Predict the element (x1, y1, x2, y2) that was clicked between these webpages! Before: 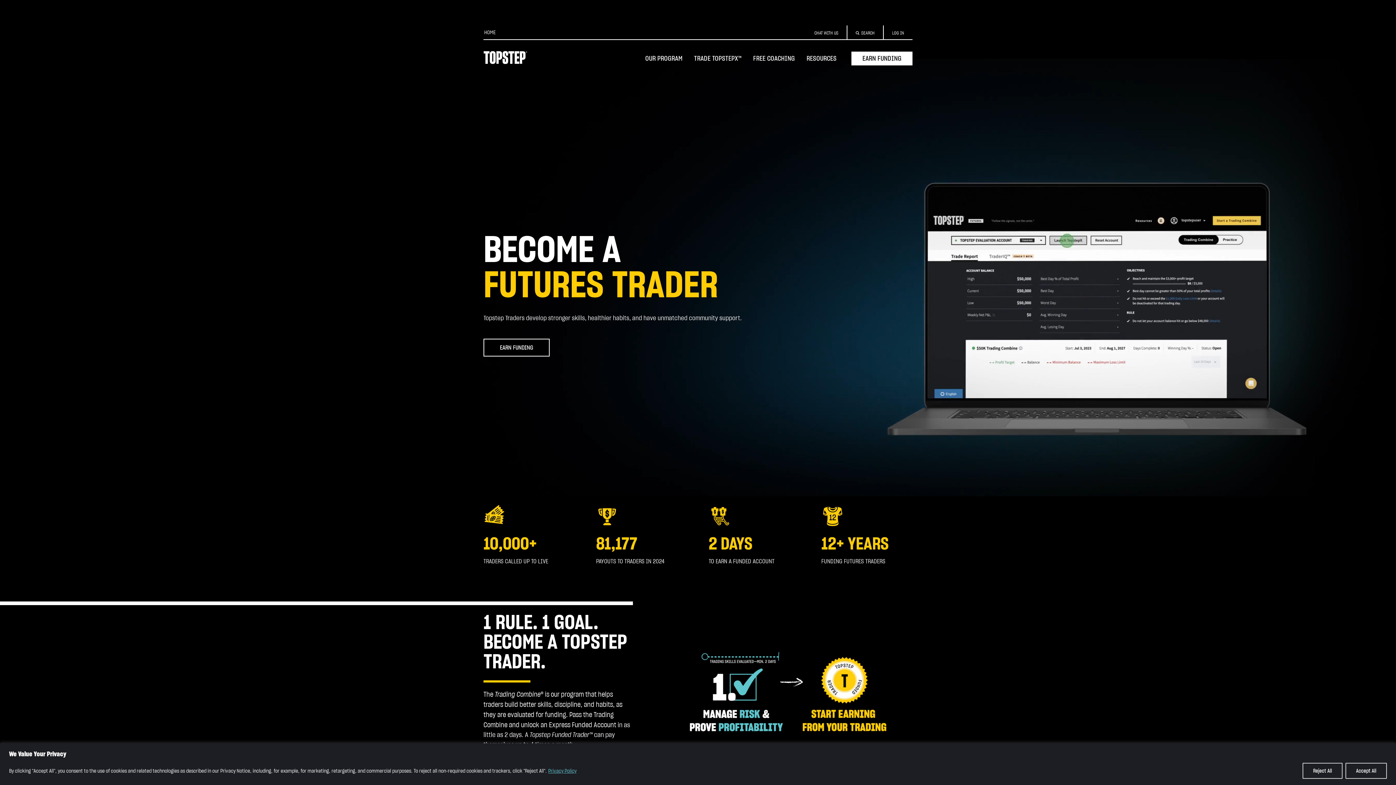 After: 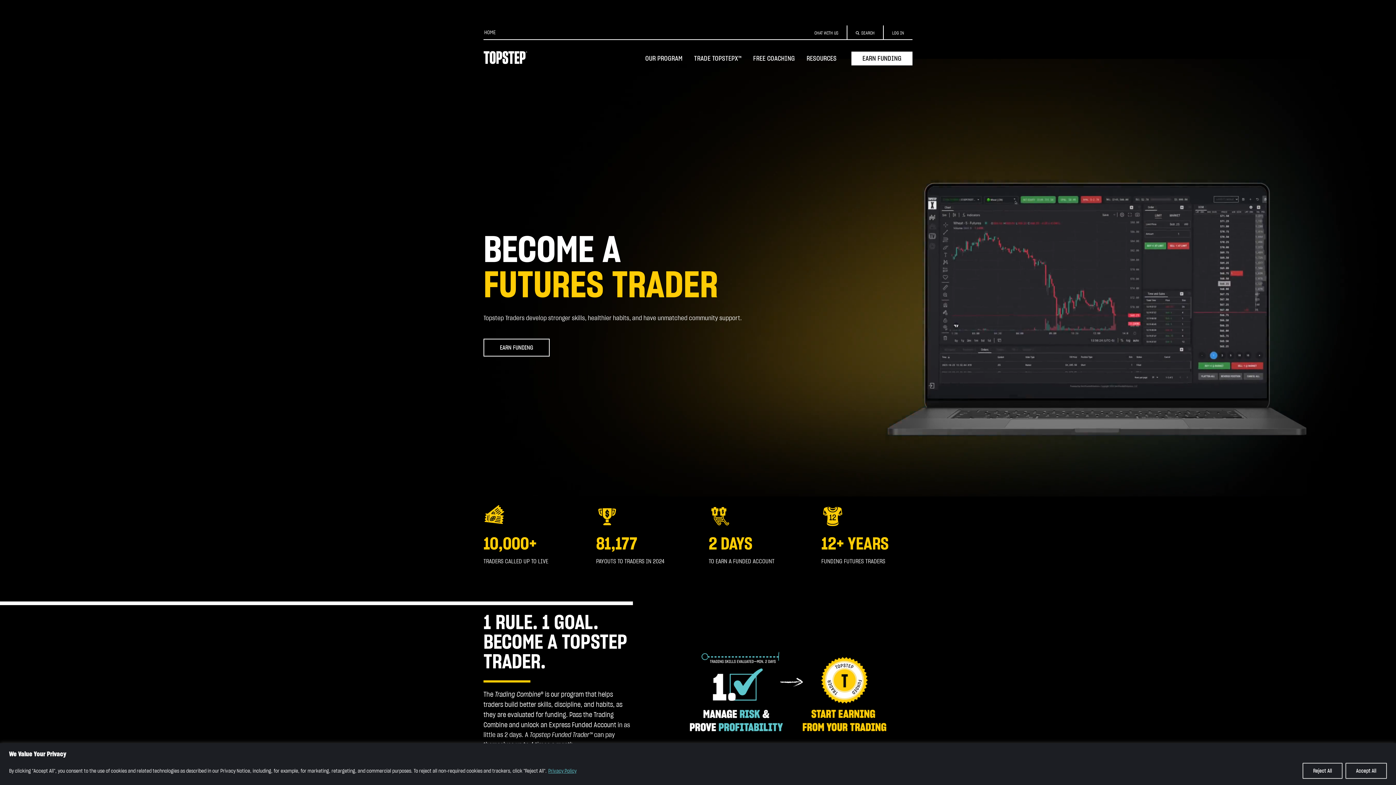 Action: bbox: (483, 51, 527, 64)